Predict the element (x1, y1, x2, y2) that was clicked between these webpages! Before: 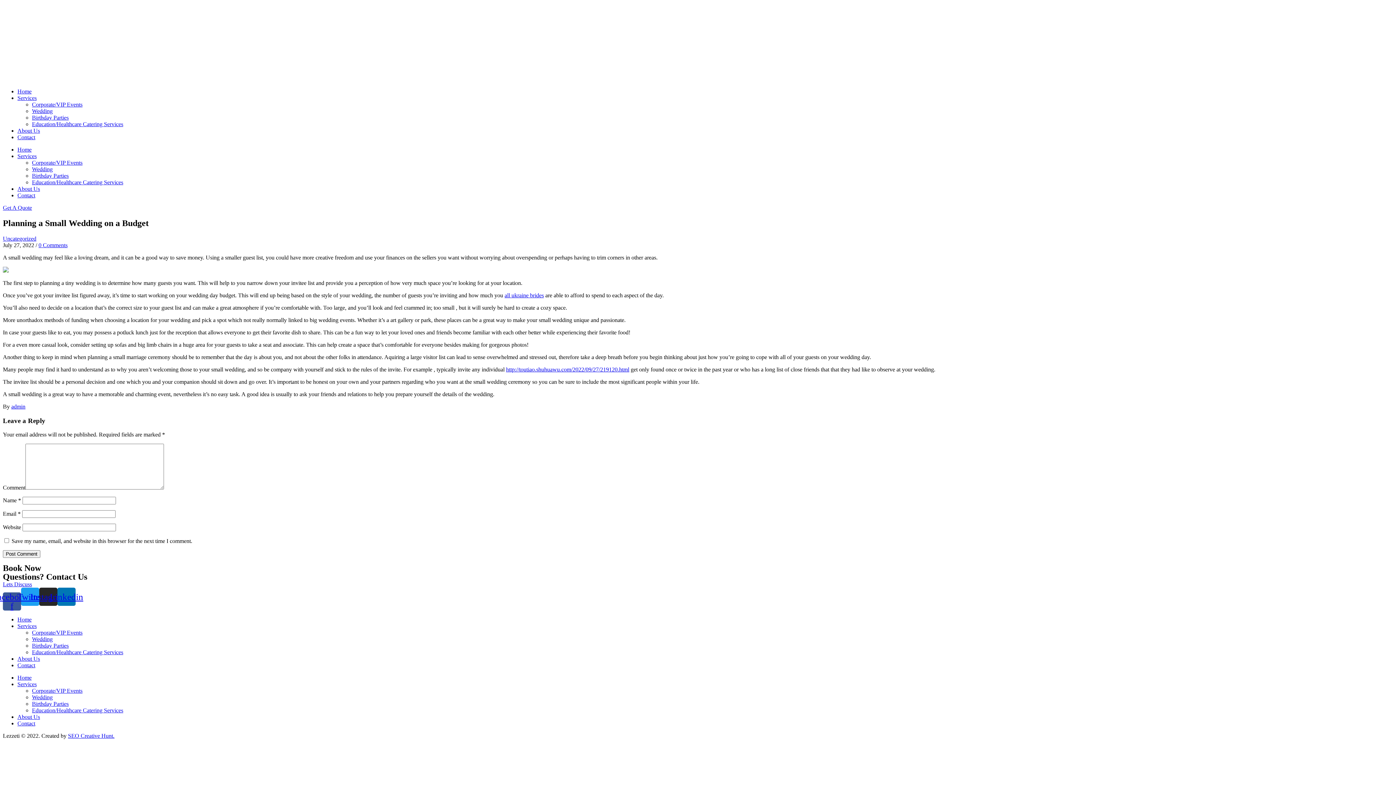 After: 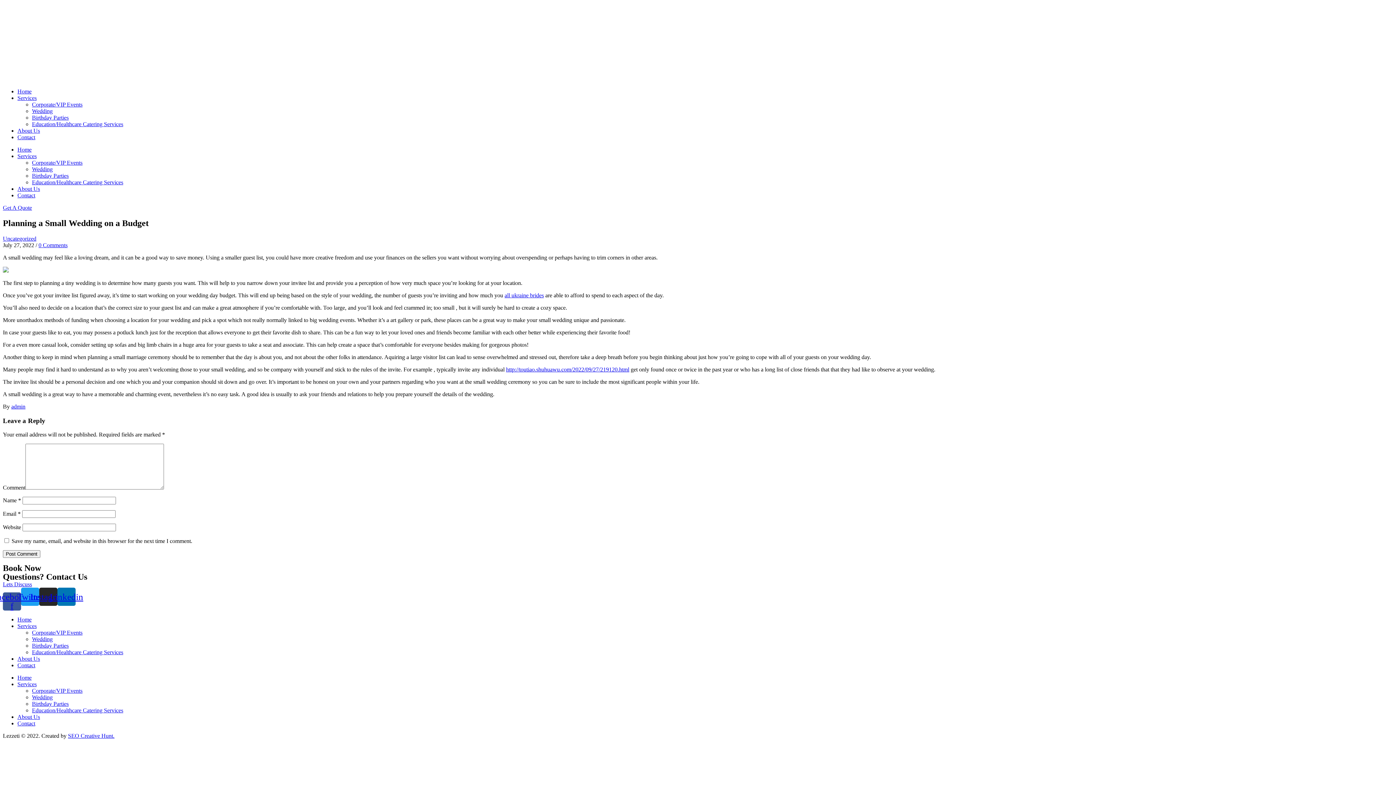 Action: bbox: (17, 681, 36, 687) label: Services